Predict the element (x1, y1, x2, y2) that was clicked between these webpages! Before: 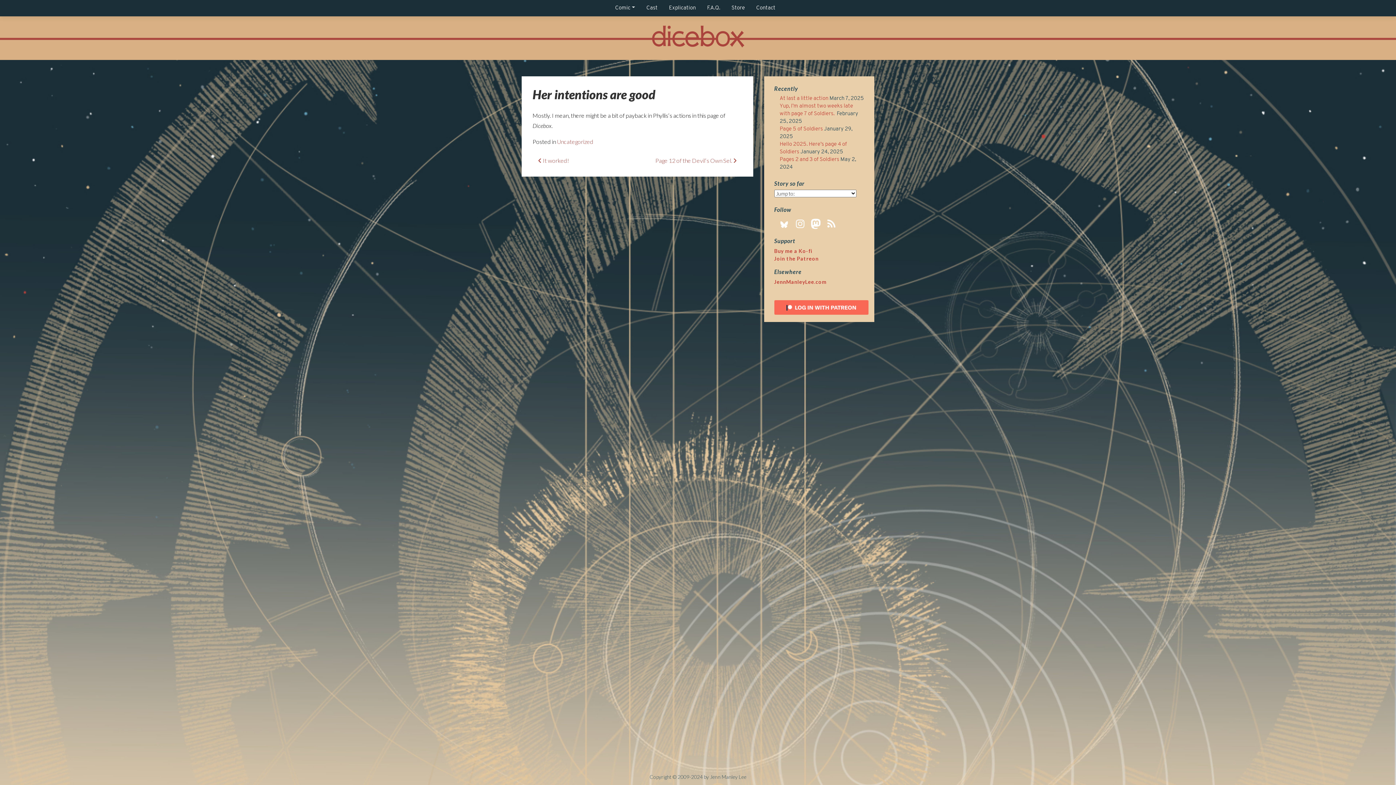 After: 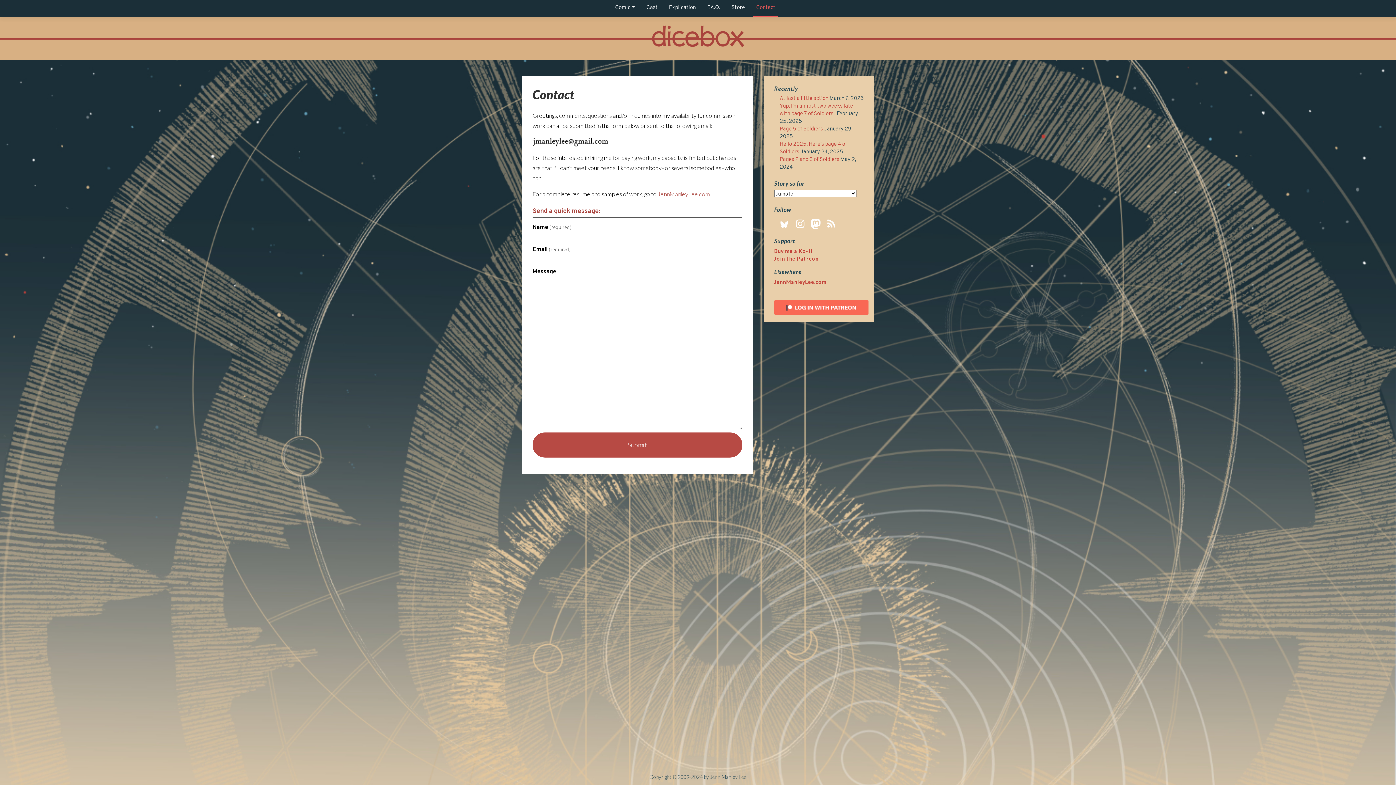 Action: label: Contact bbox: (753, 0, 778, 16)